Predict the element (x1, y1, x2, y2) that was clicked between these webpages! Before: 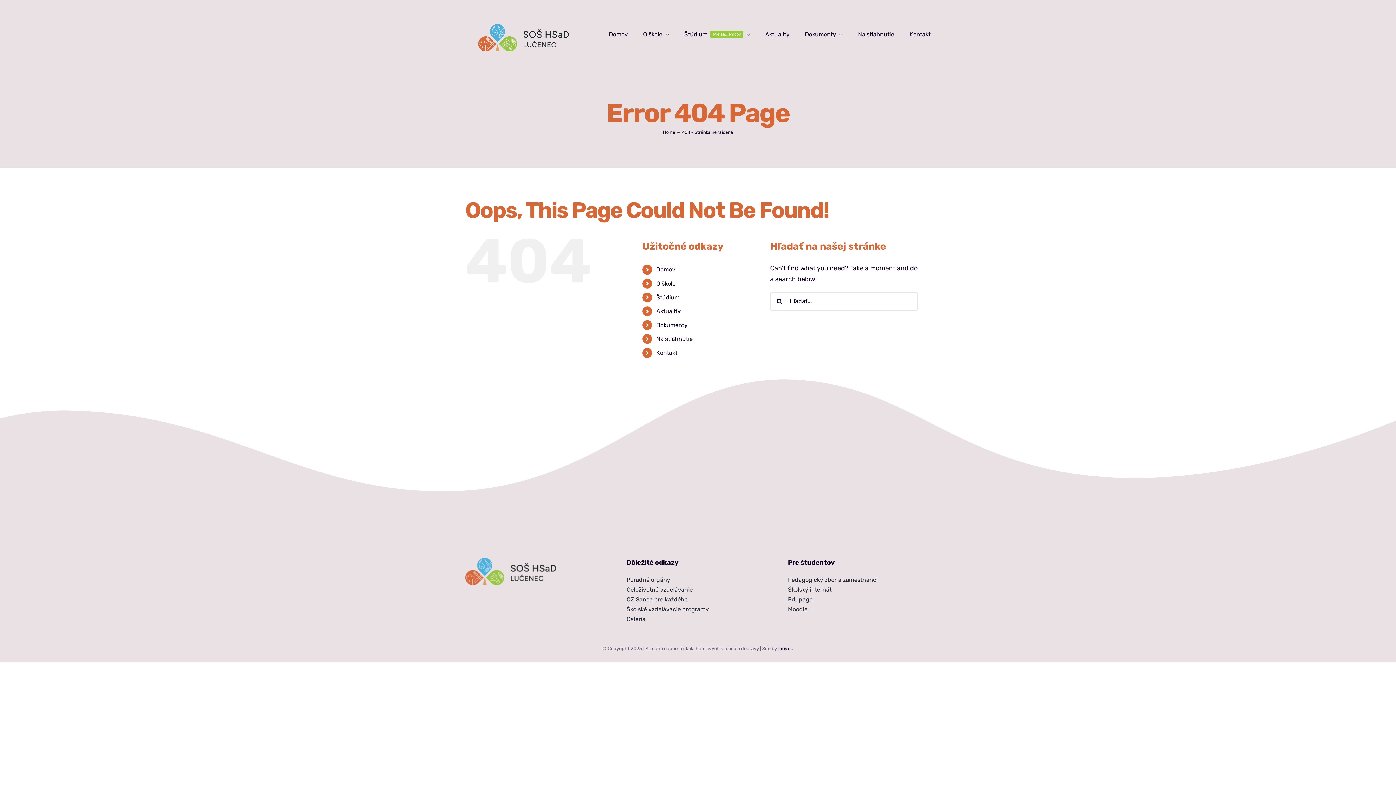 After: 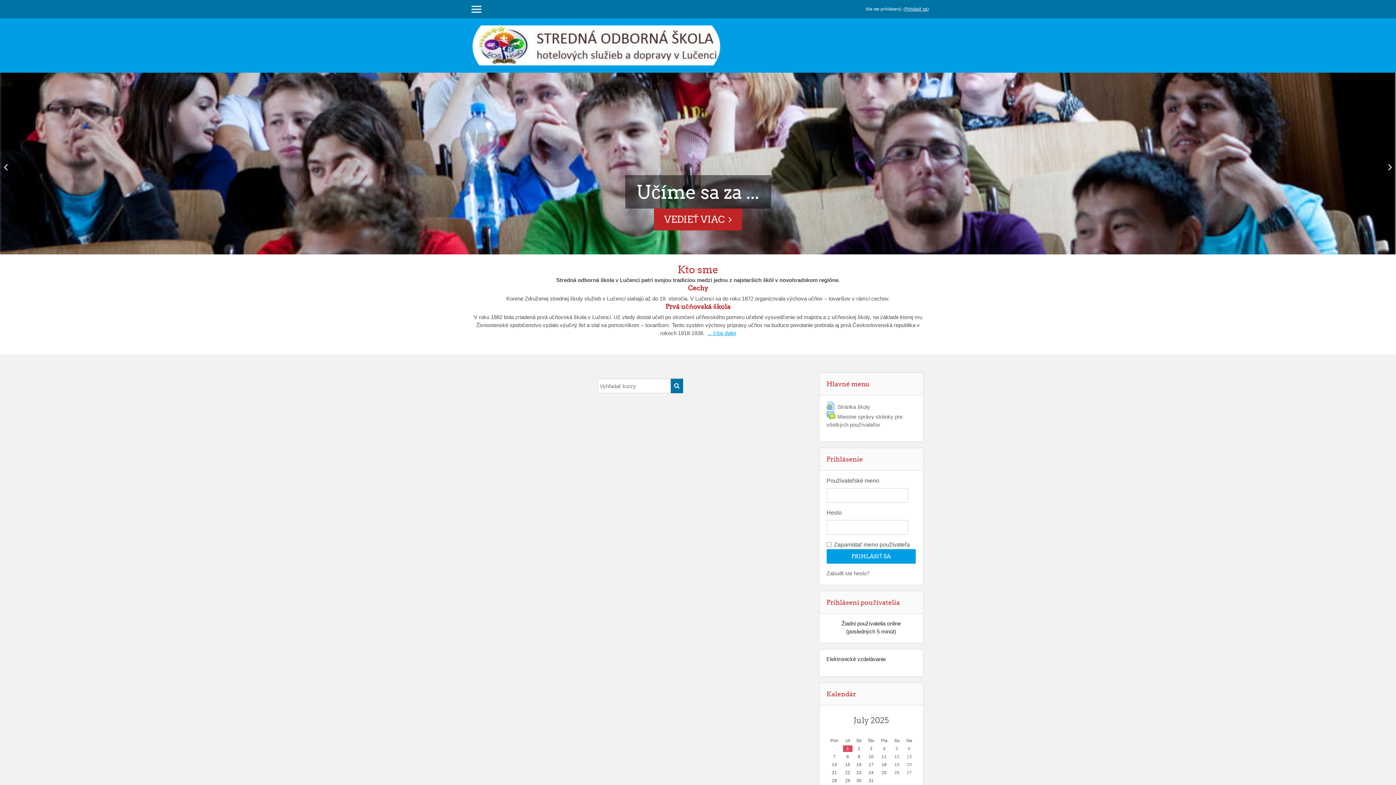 Action: bbox: (788, 604, 930, 614) label: Moodle